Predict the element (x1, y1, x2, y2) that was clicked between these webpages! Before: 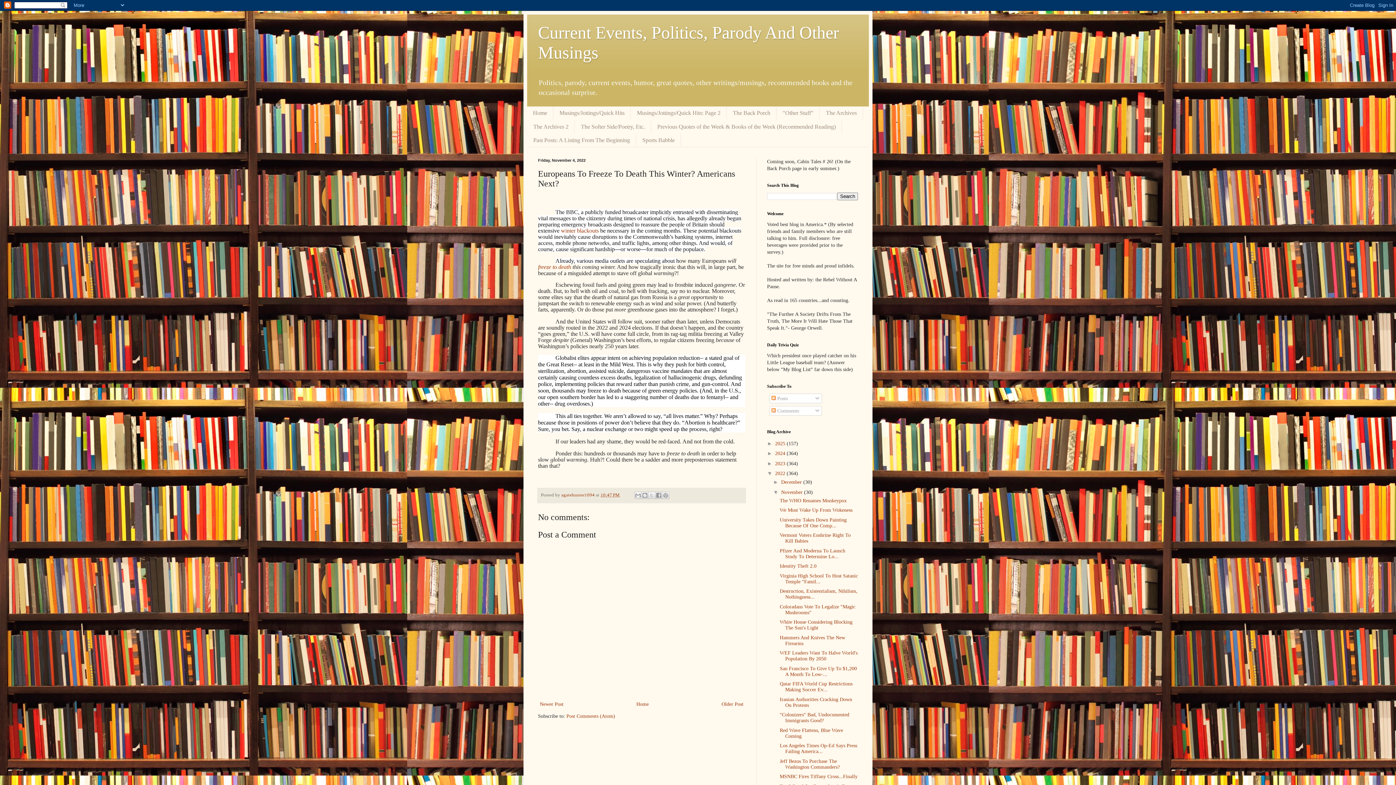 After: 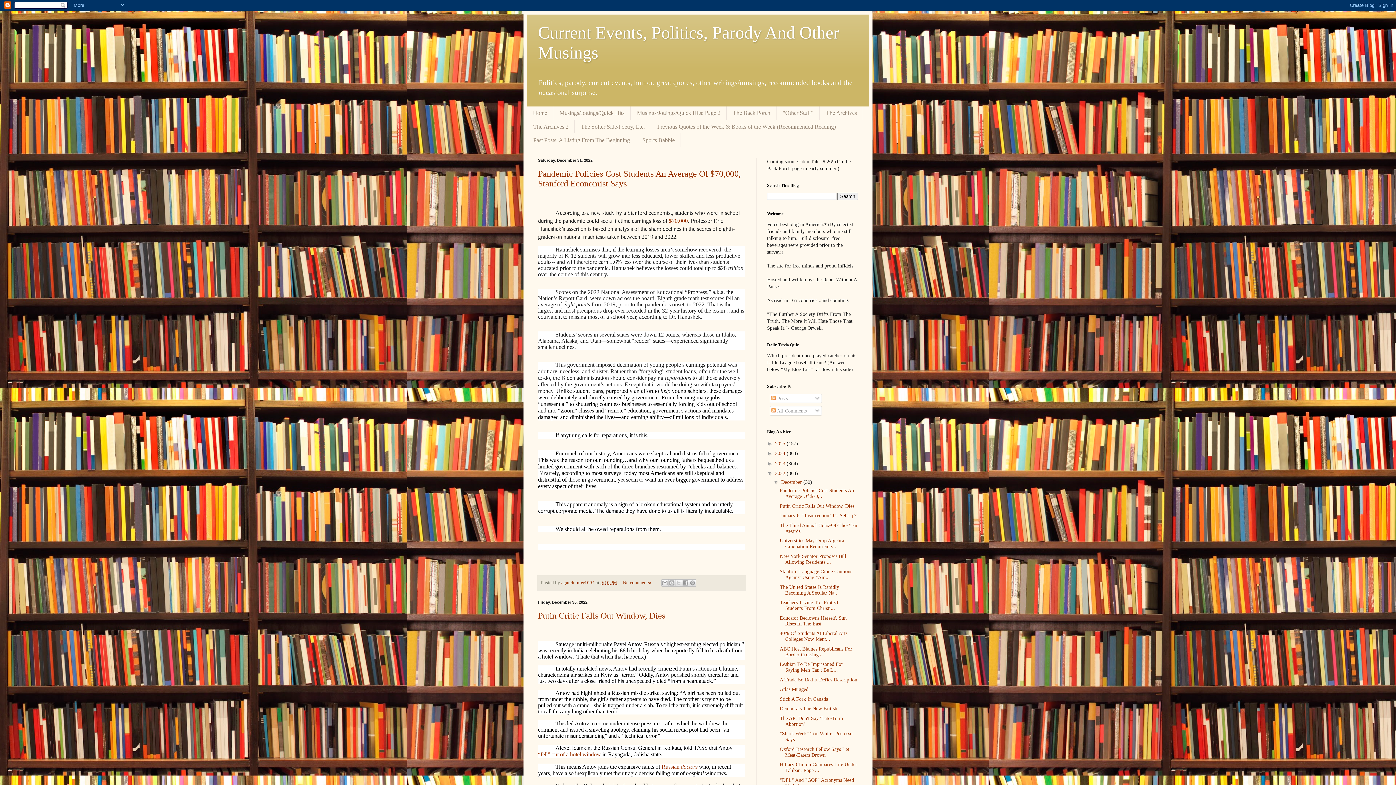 Action: bbox: (781, 479, 803, 485) label: December 